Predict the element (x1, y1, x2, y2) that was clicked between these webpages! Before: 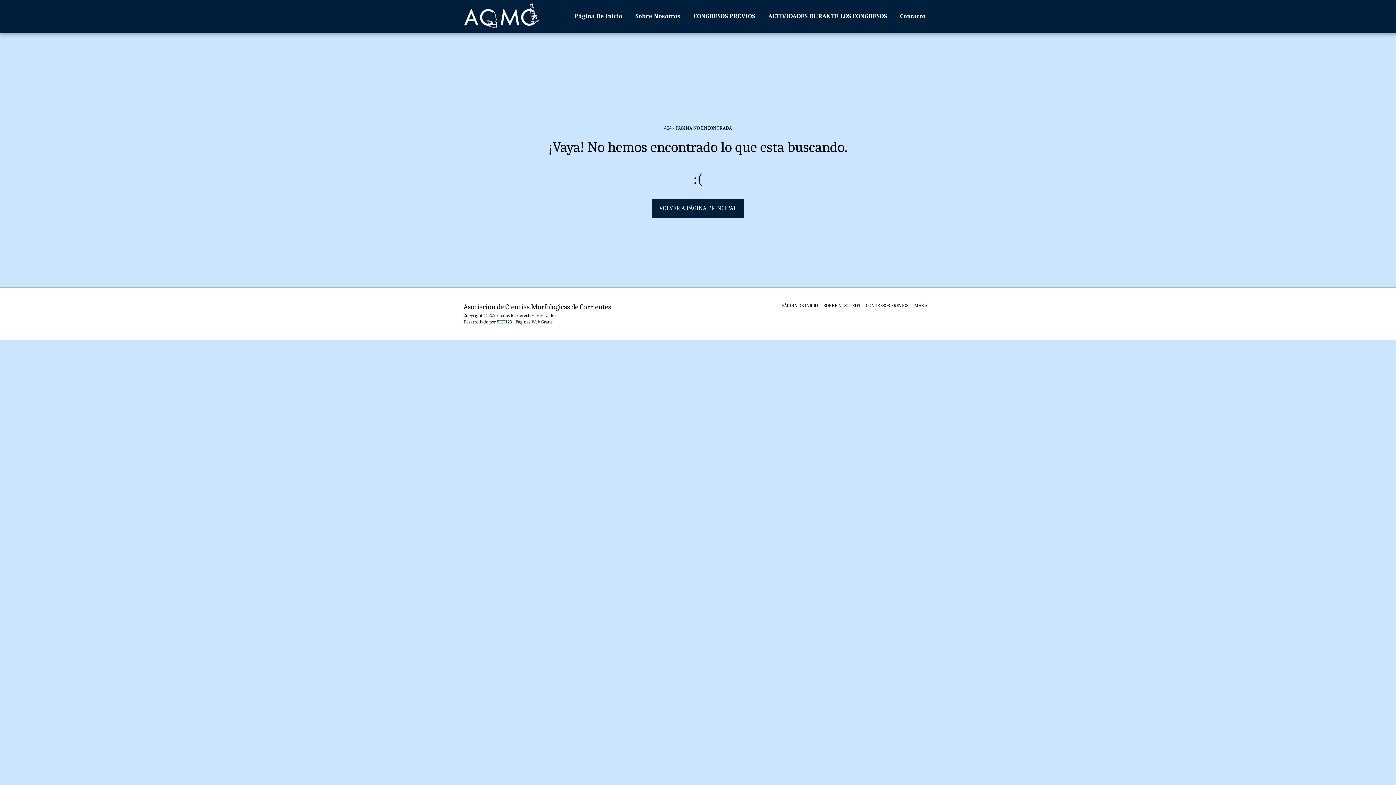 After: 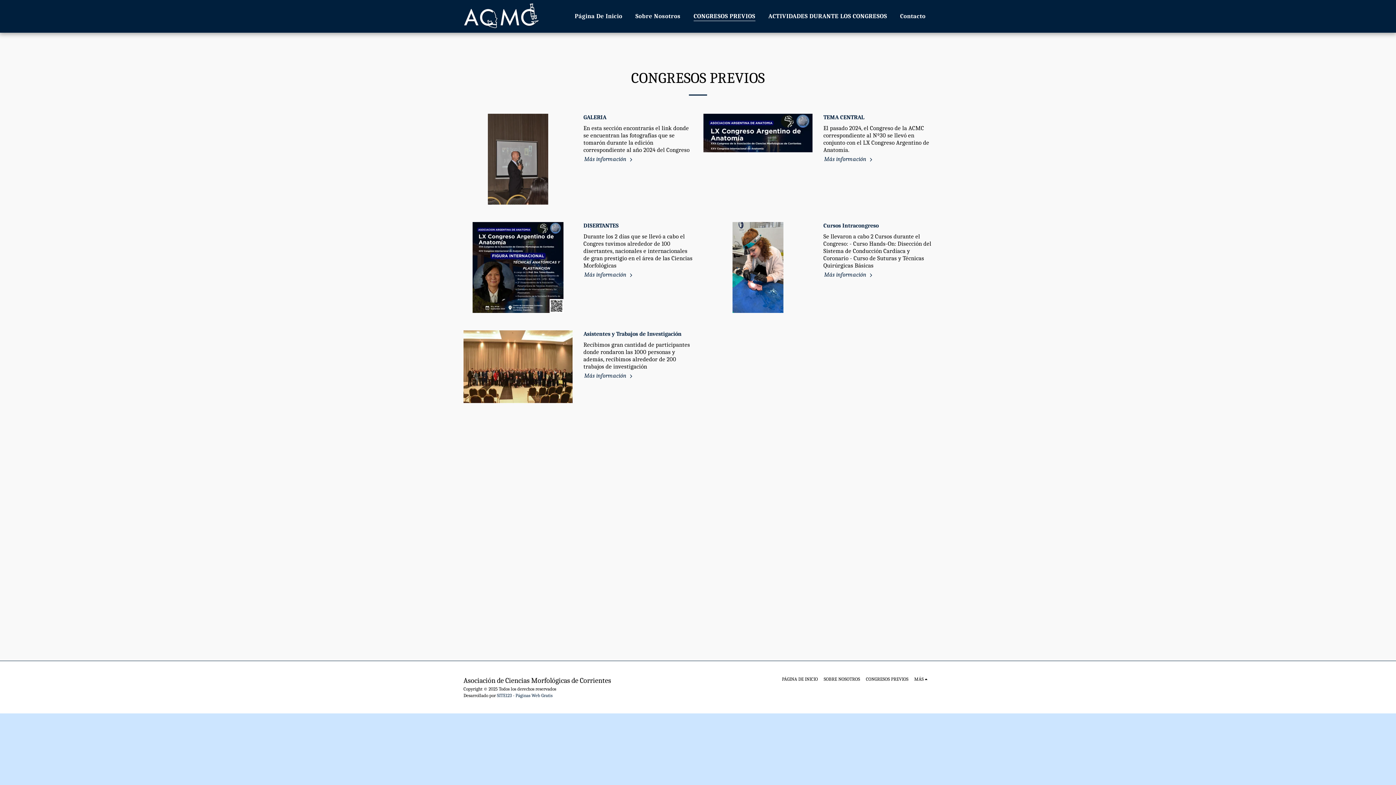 Action: label: CONGRESOS PREVIOS bbox: (688, 9, 761, 22)